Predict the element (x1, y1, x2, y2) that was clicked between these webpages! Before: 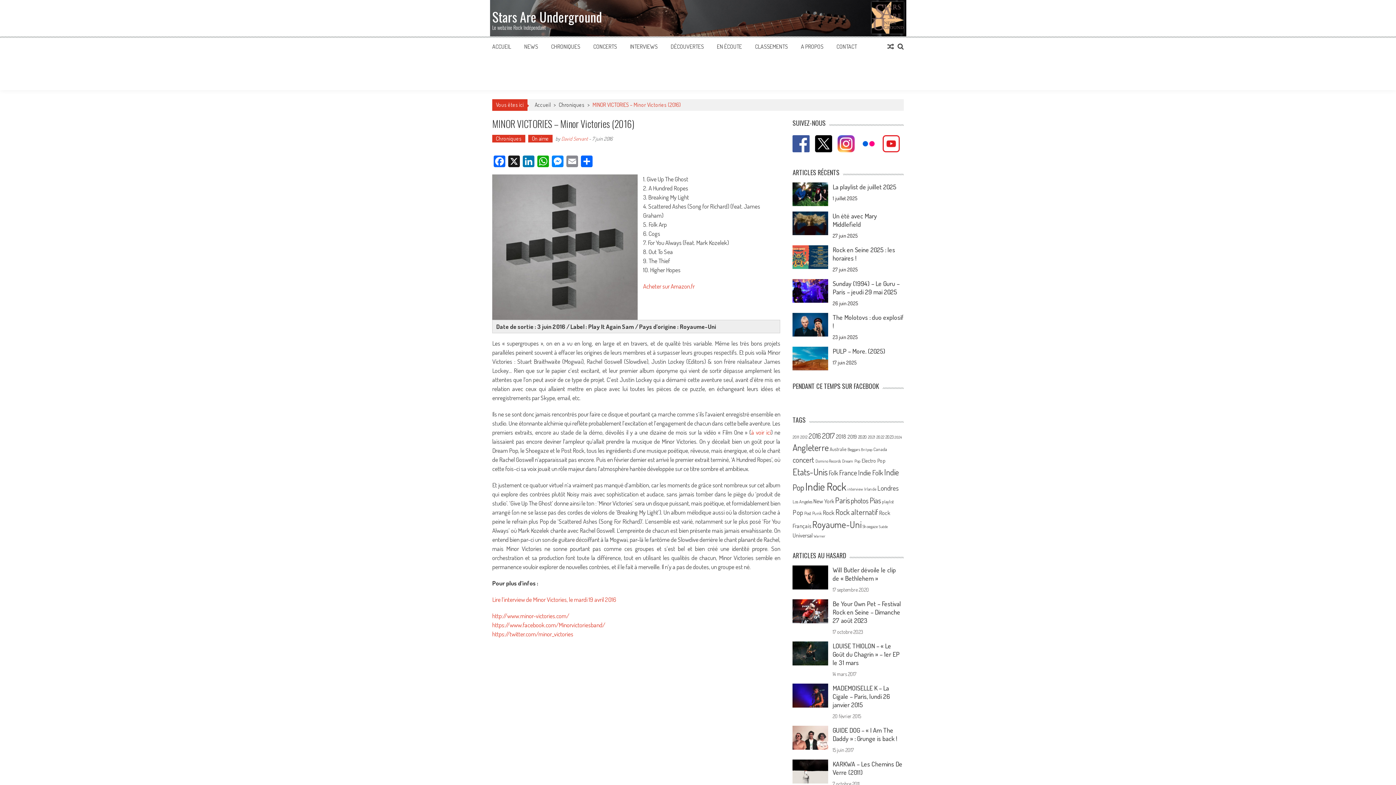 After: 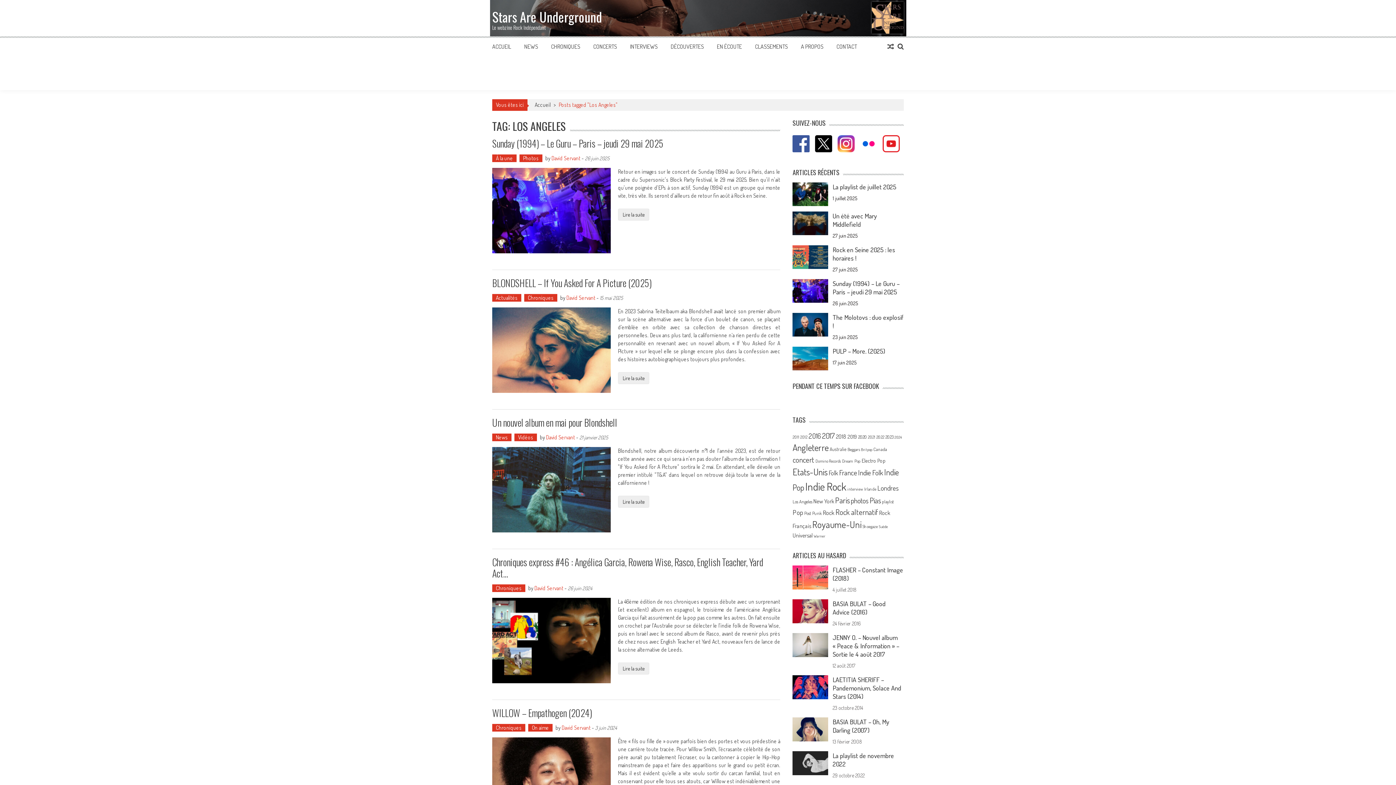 Action: bbox: (792, 499, 812, 504) label: Los Angeles (143 éléments)